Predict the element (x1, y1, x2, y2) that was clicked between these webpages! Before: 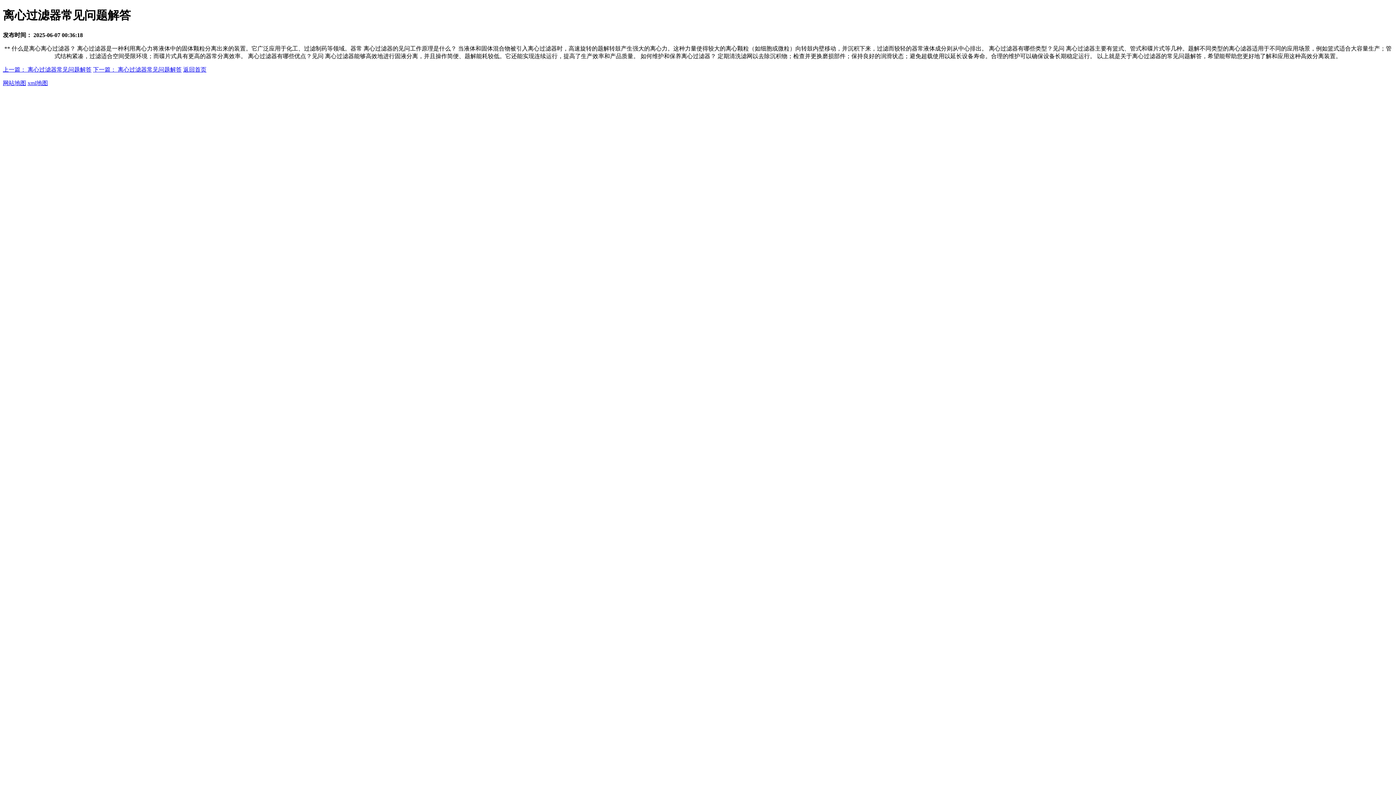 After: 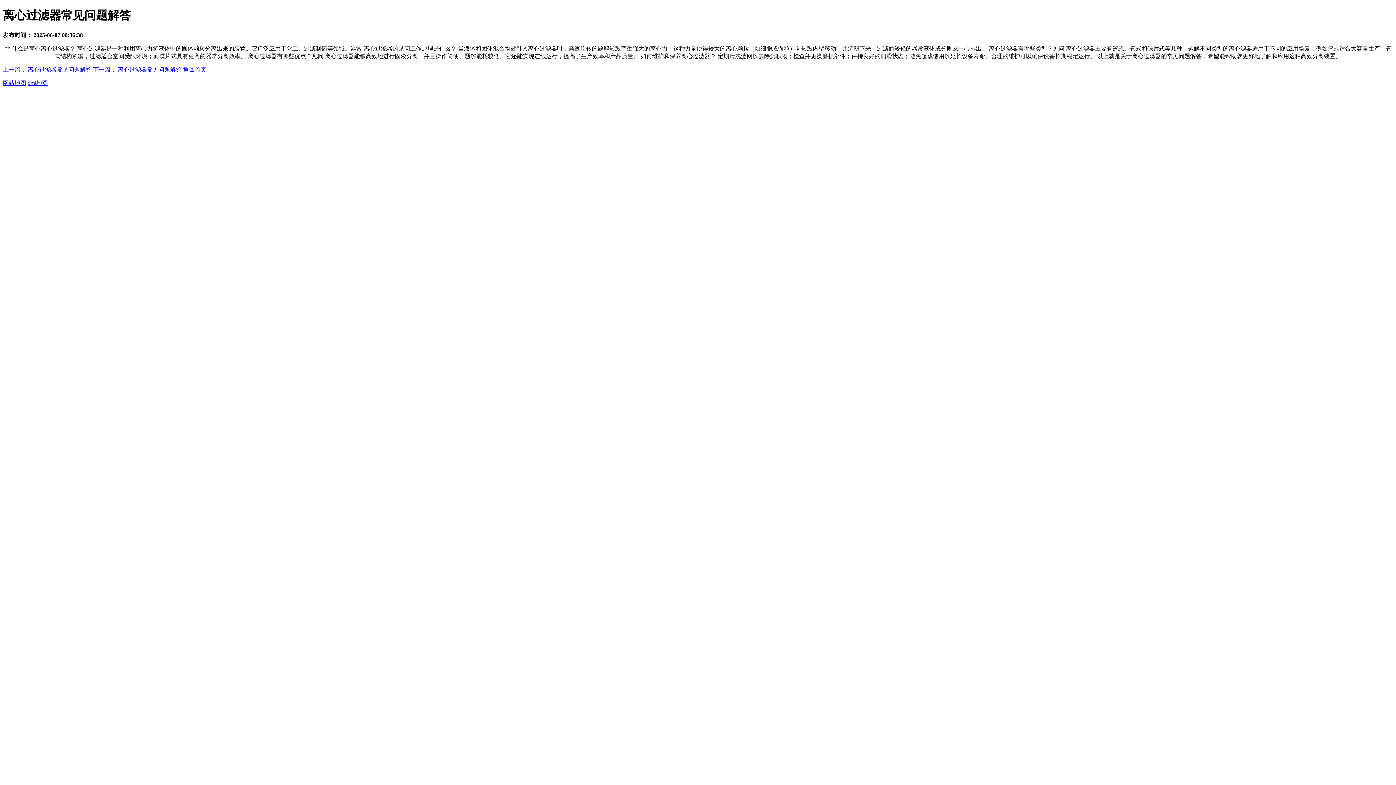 Action: bbox: (93, 66, 181, 72) label: 下一篇： 离心过滤器常见问题解答